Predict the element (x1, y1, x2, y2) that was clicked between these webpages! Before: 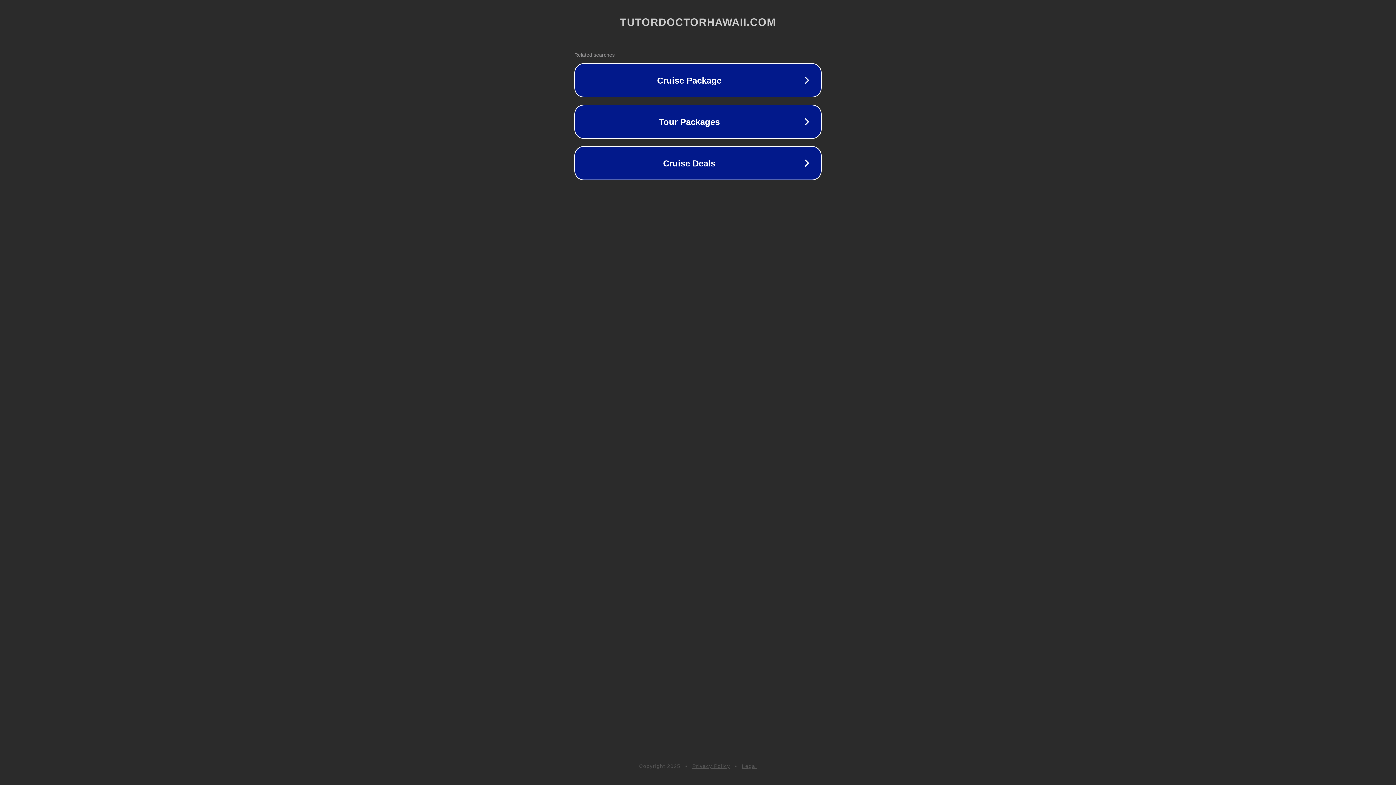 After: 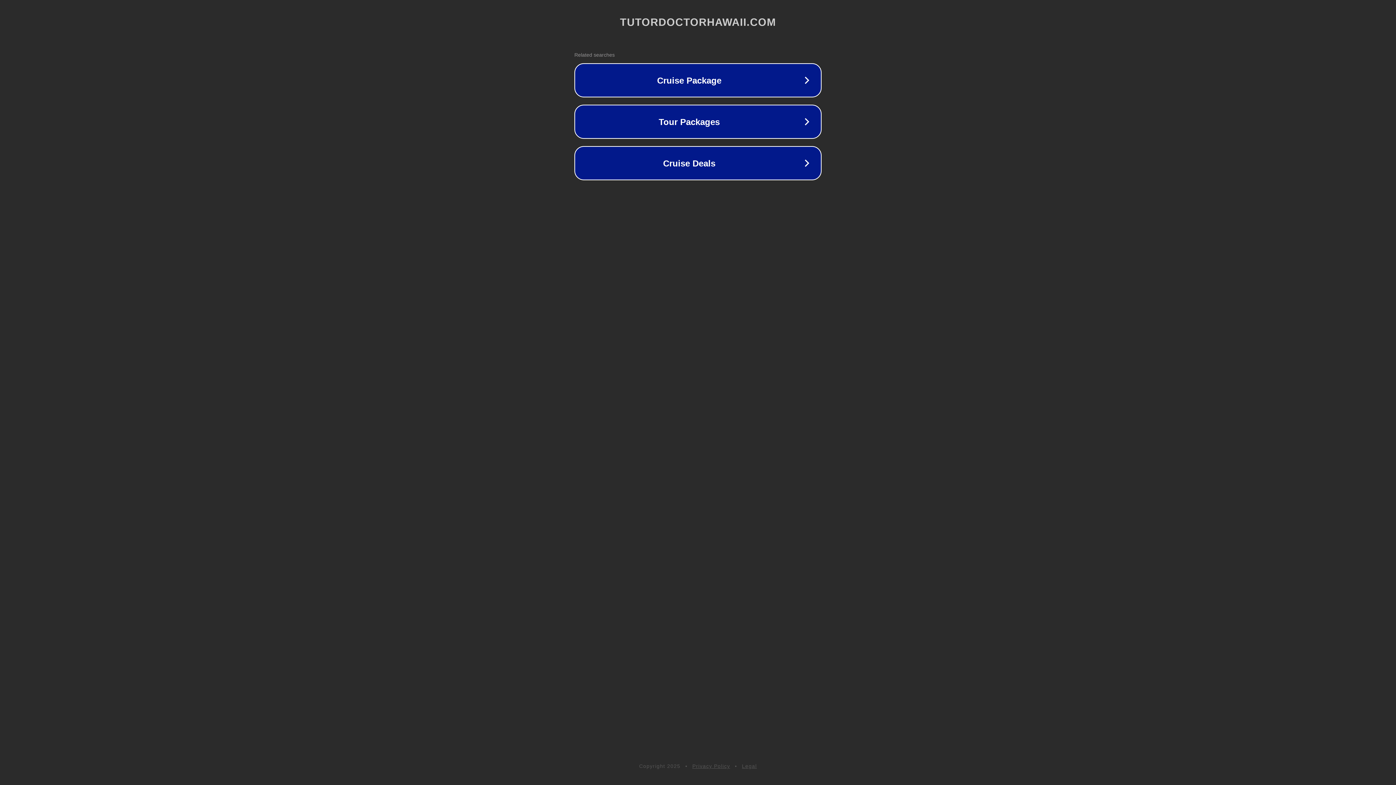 Action: bbox: (742, 763, 757, 769) label: Legal